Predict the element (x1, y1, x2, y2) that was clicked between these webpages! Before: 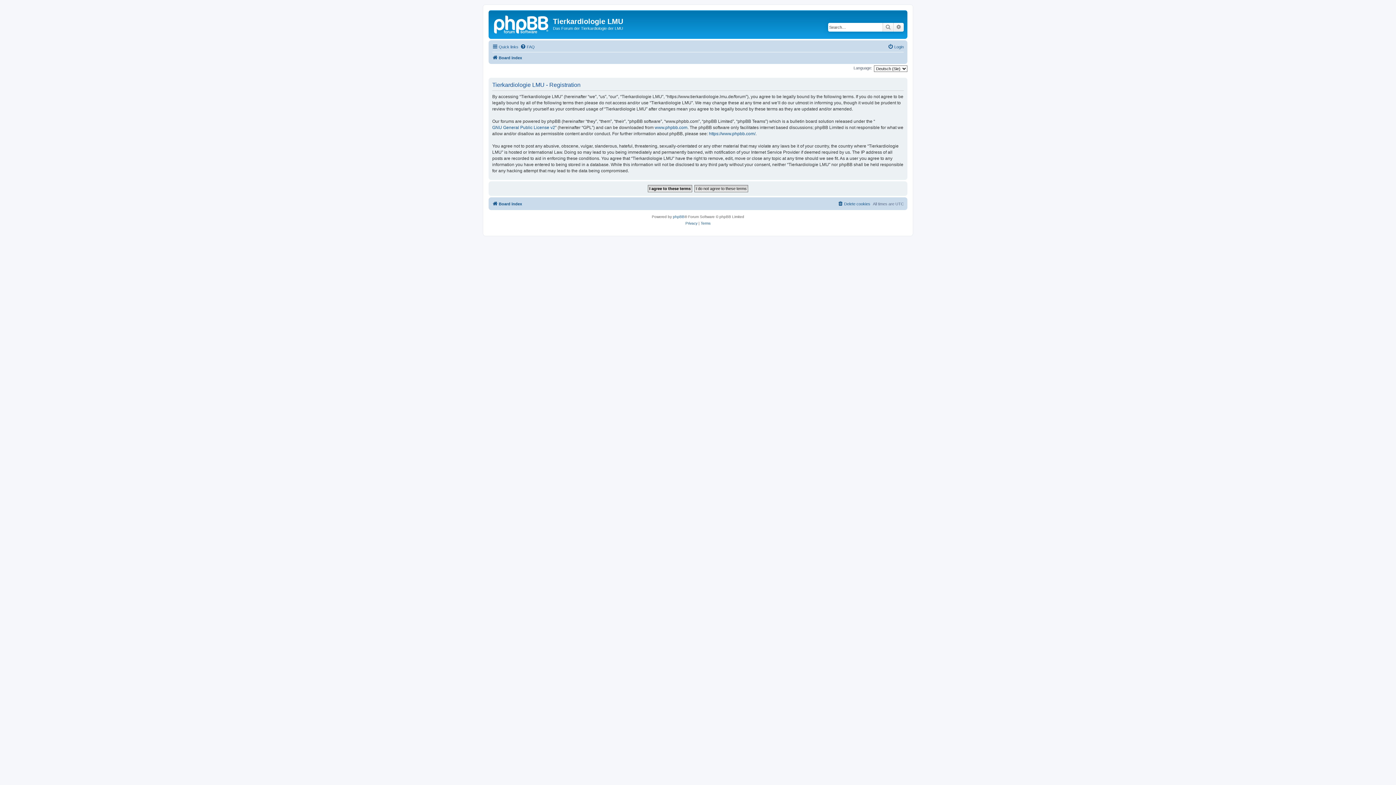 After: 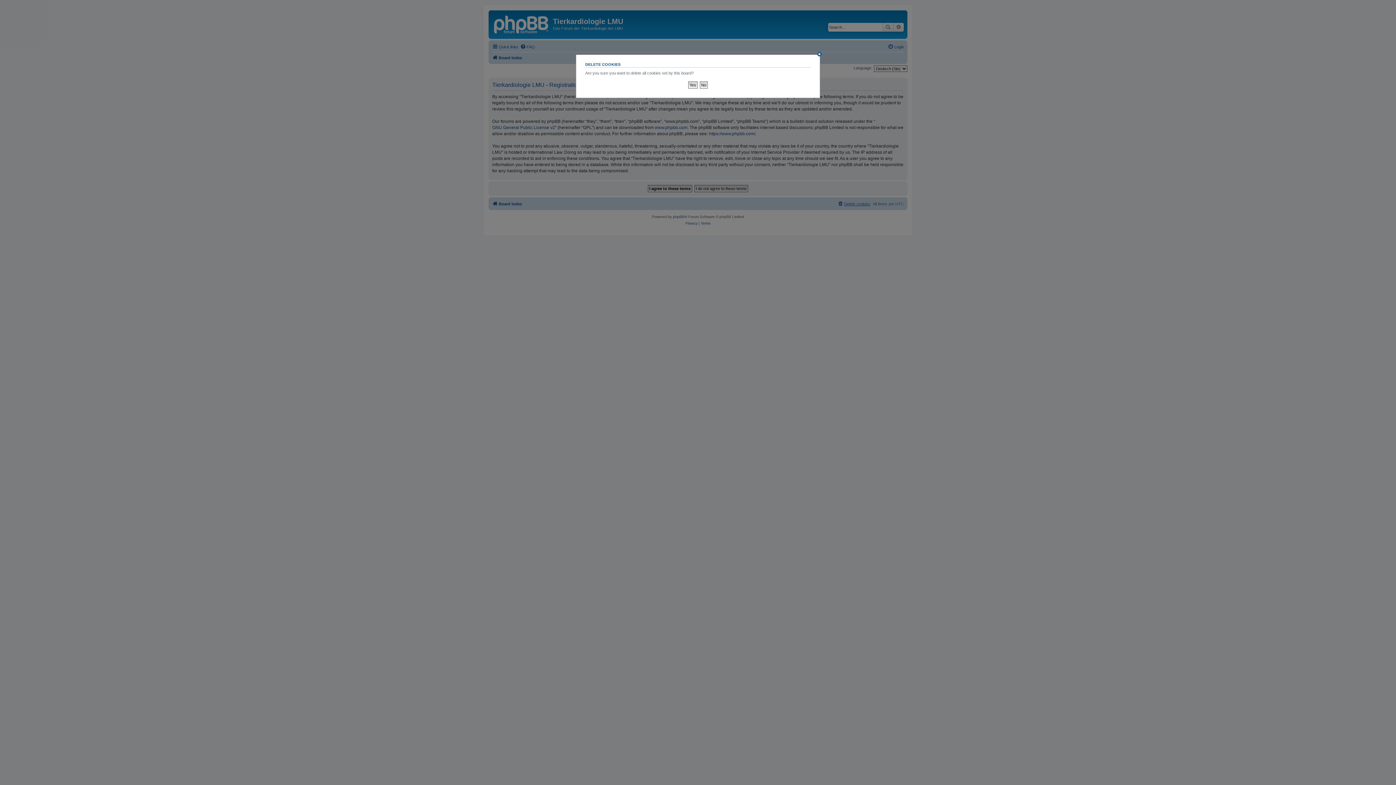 Action: label: Delete cookies bbox: (837, 199, 870, 208)